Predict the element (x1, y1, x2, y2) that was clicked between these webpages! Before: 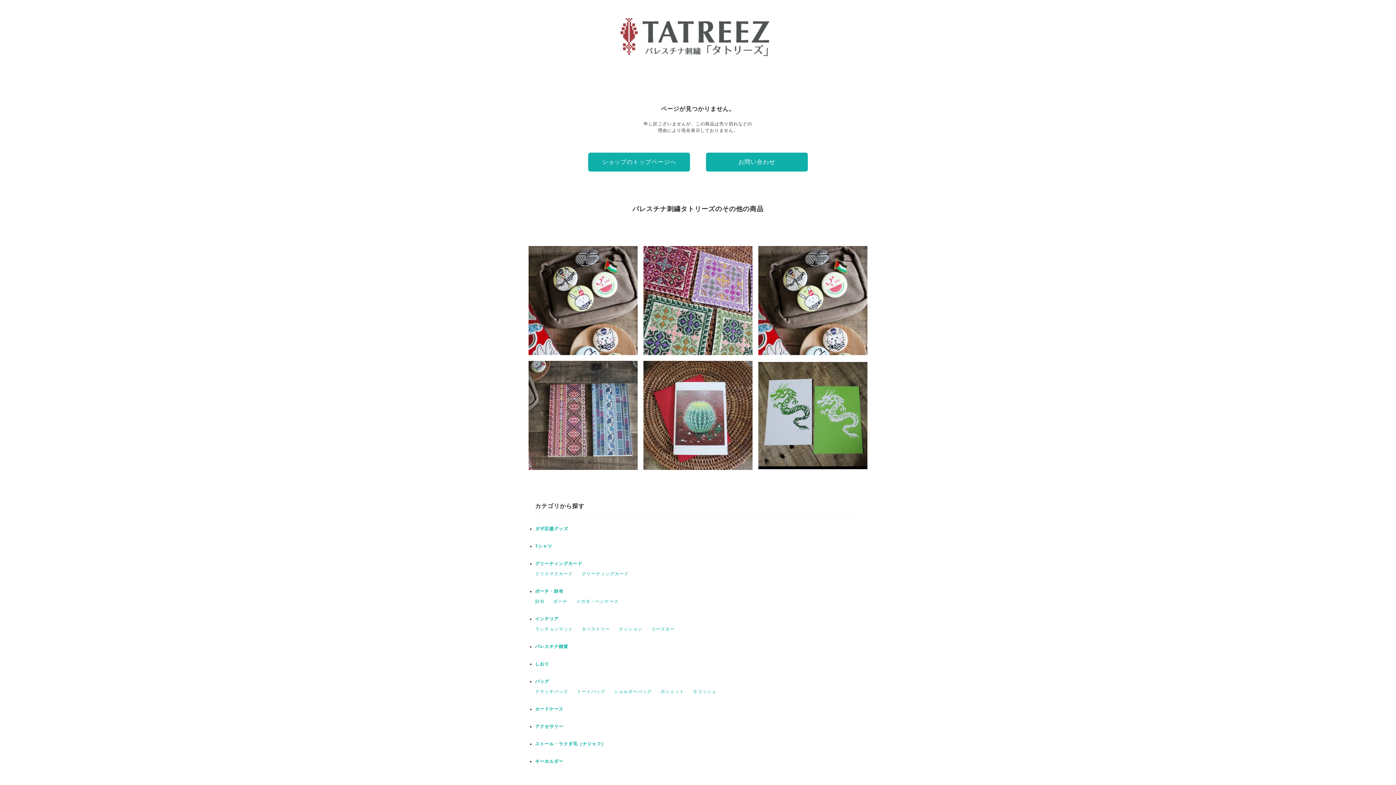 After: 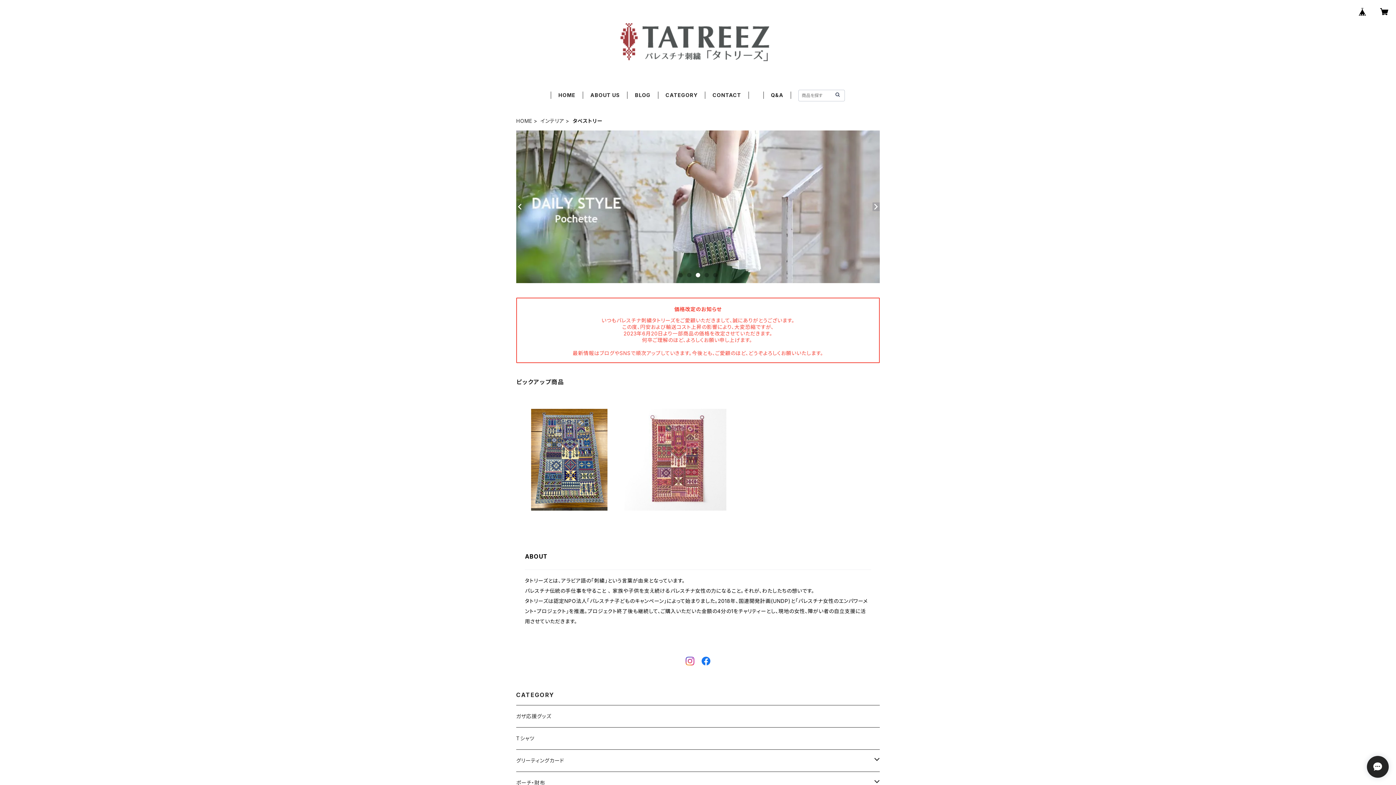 Action: label: タペストリー bbox: (581, 626, 610, 632)